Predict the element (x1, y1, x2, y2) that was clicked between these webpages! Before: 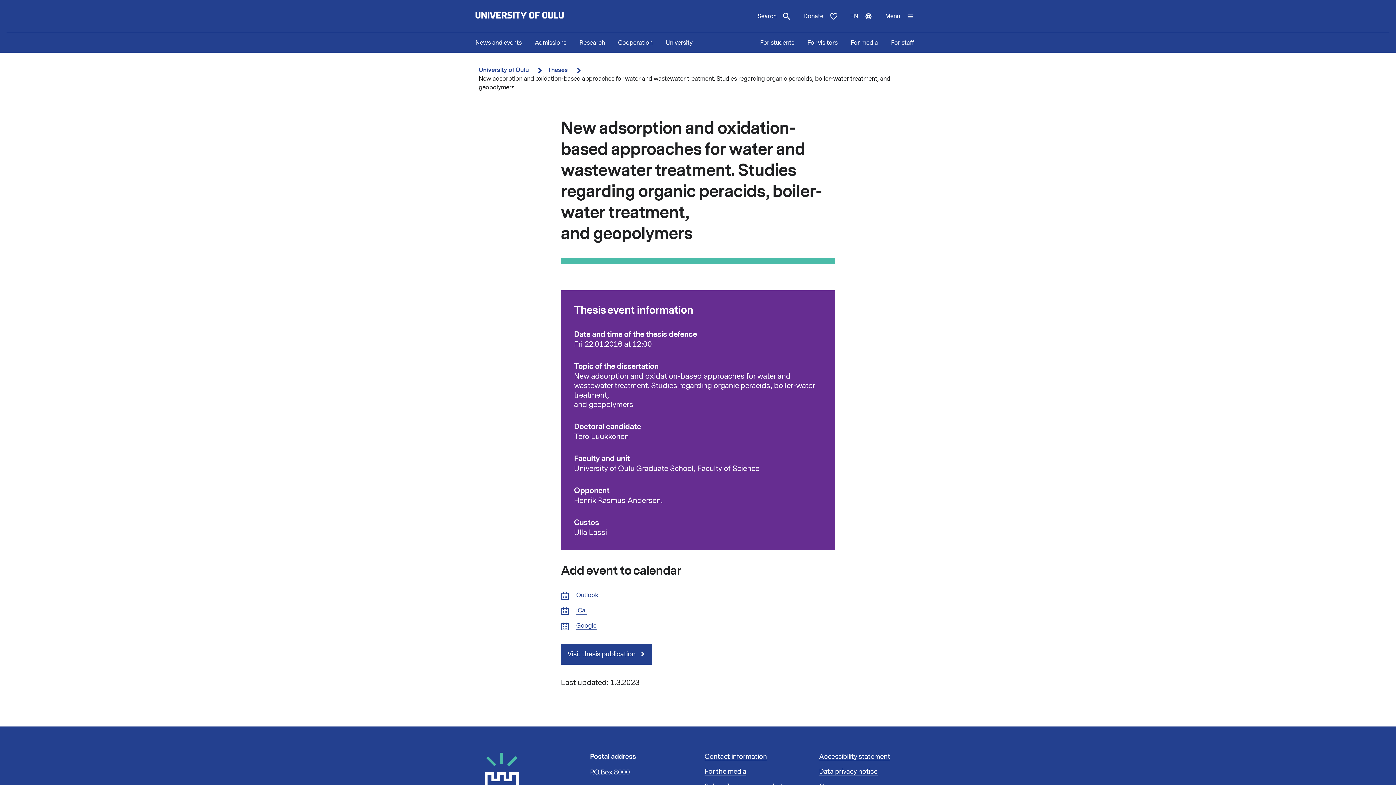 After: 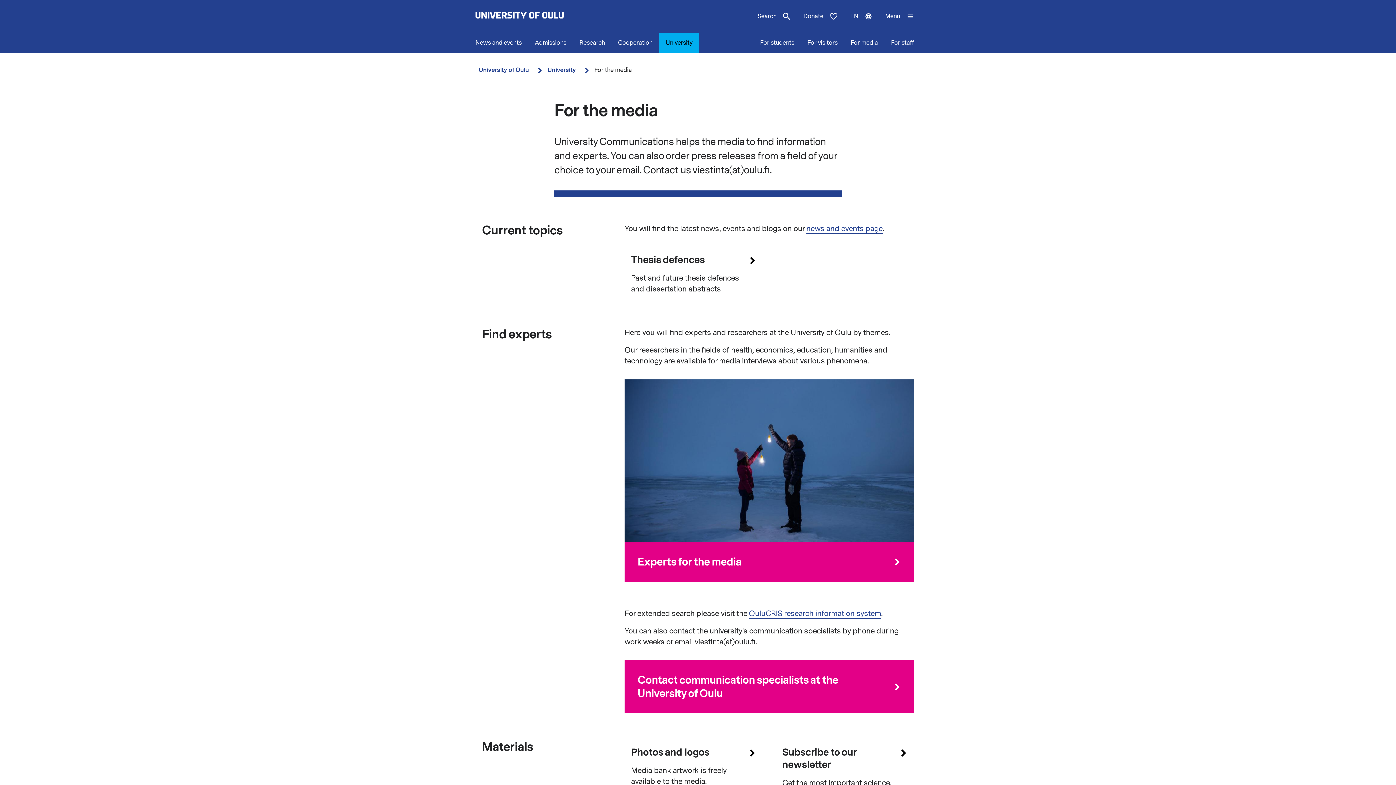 Action: label: For media bbox: (844, 33, 884, 52)